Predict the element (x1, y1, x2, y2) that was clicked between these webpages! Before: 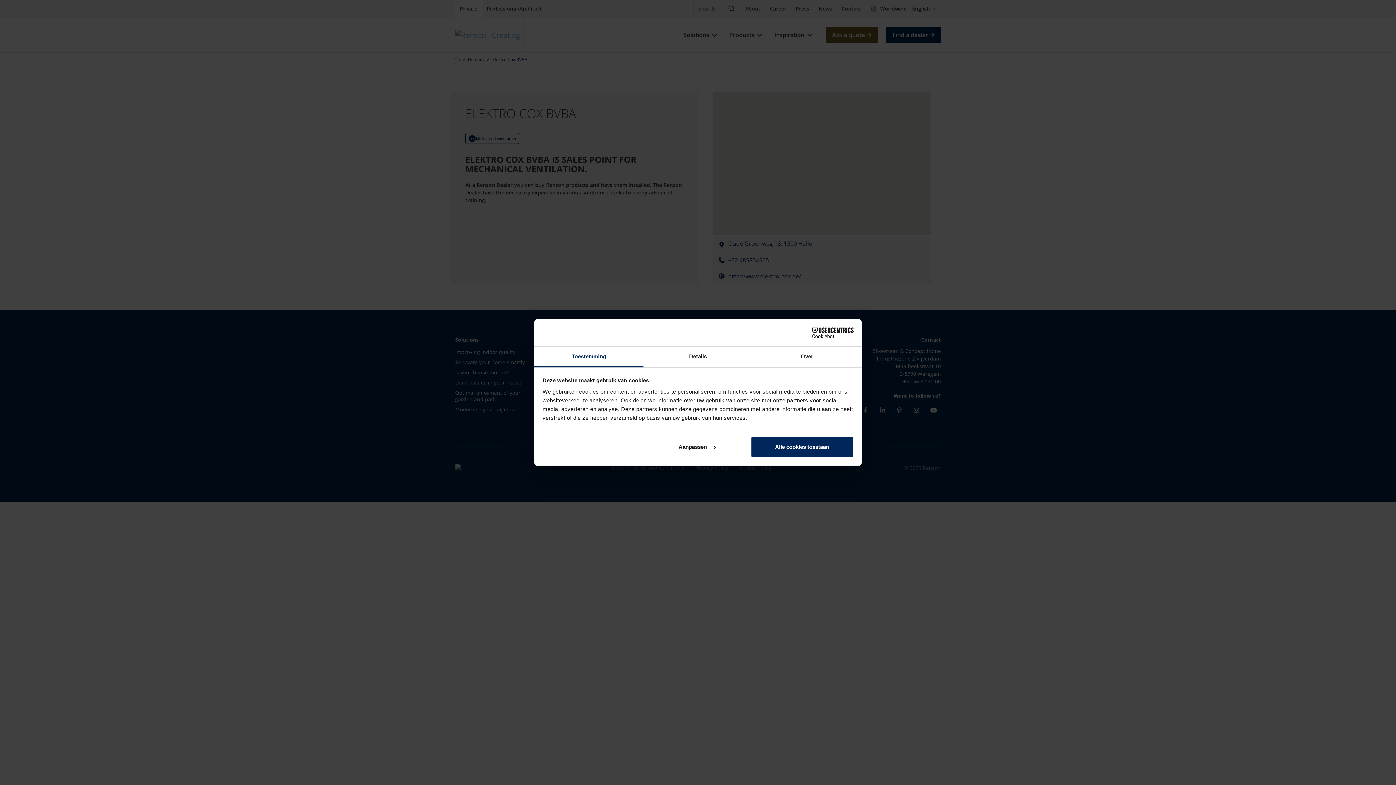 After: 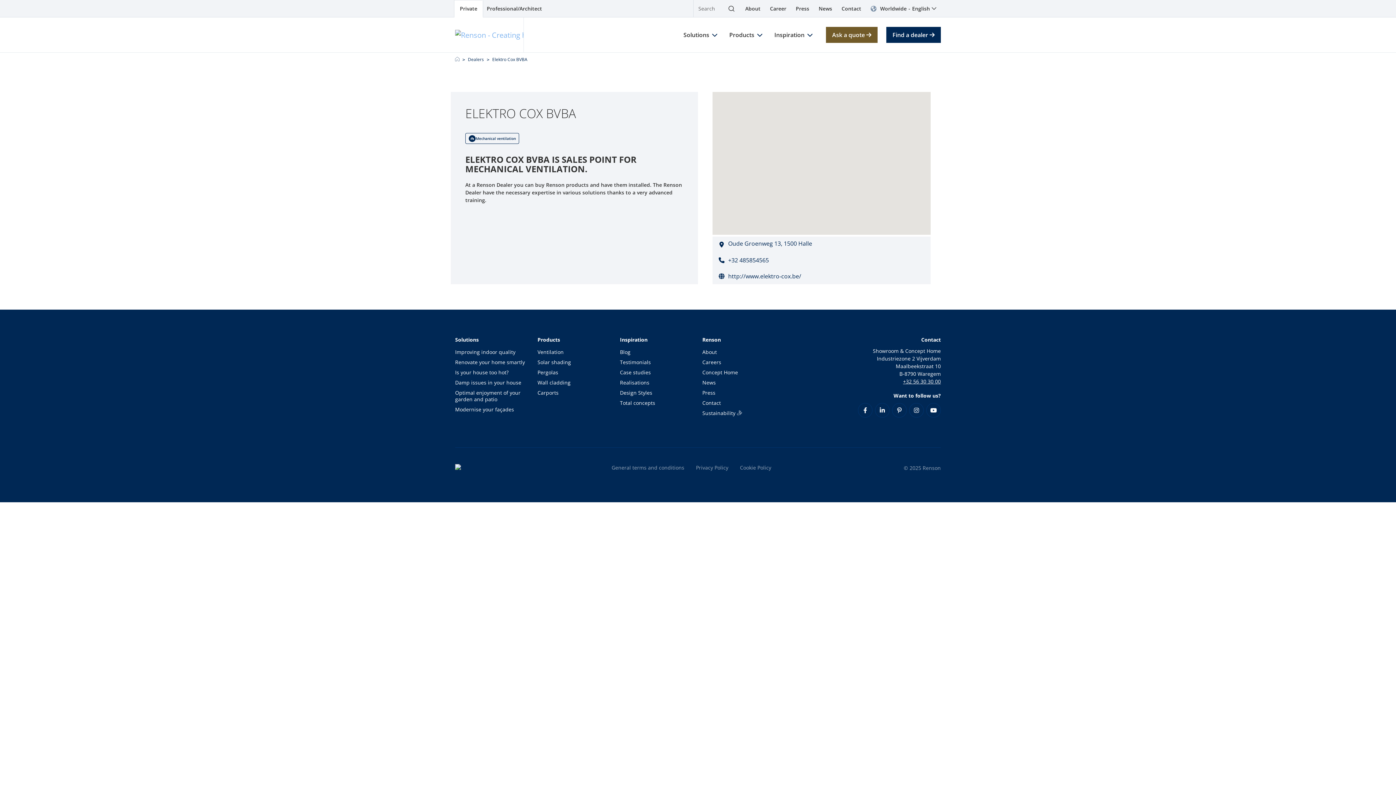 Action: bbox: (751, 436, 853, 457) label: Alle cookies toestaan